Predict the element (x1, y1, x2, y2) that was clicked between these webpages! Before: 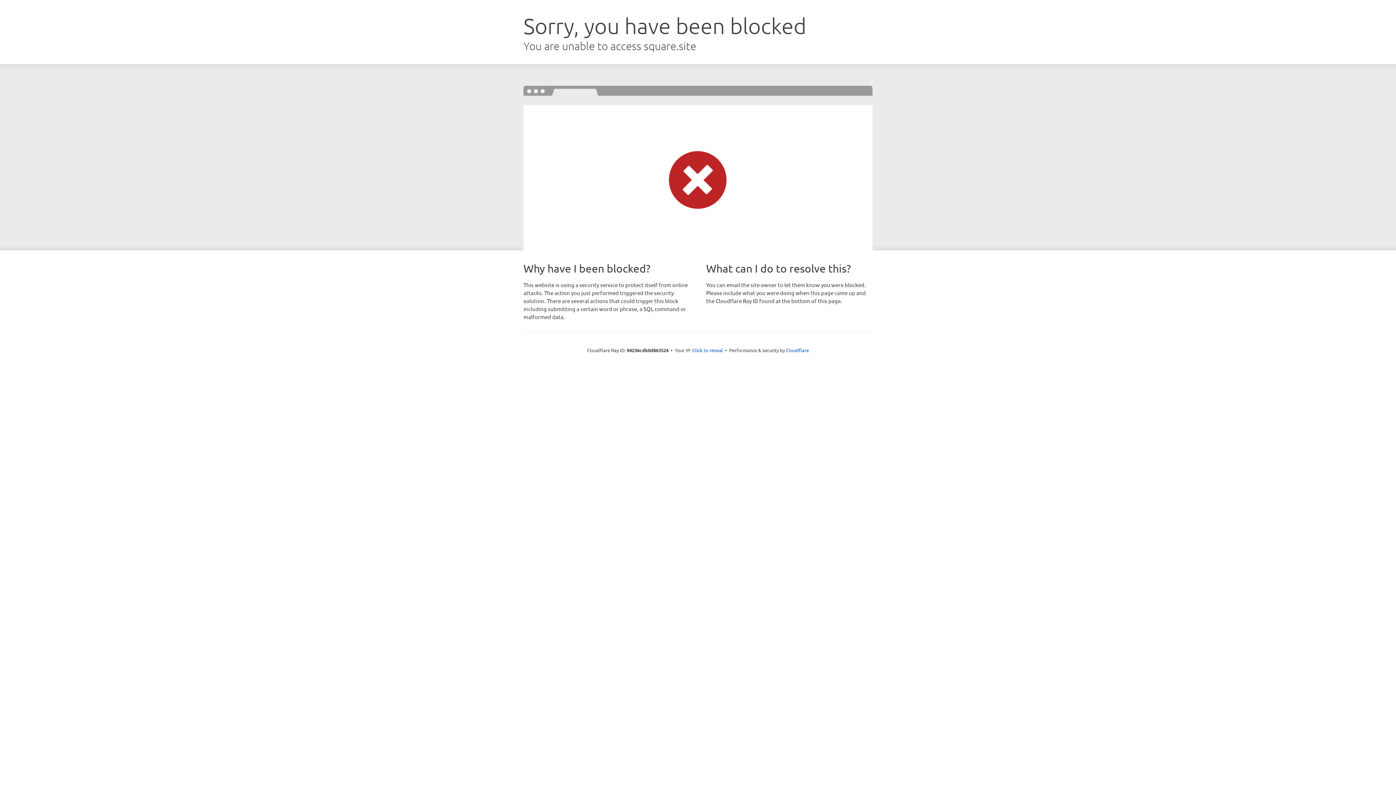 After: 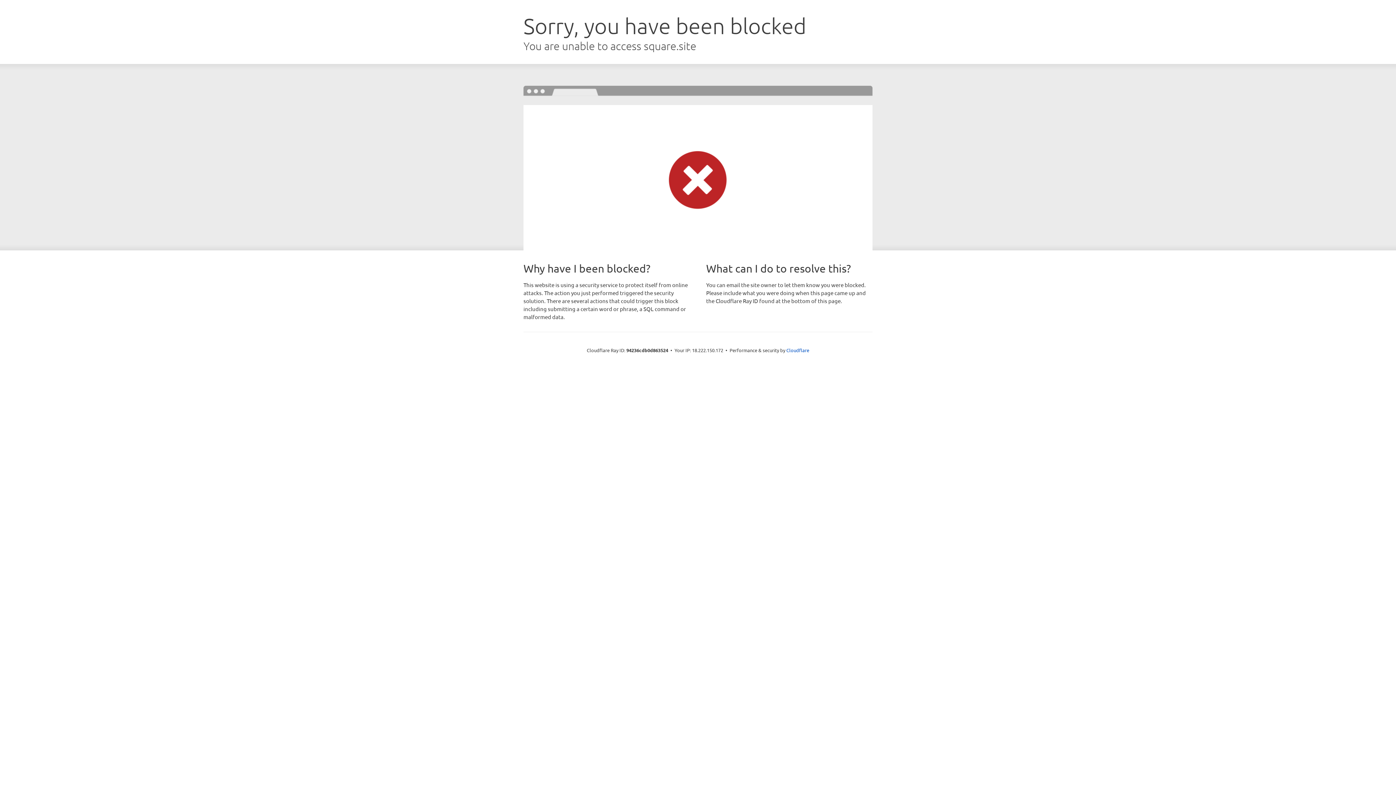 Action: bbox: (692, 346, 723, 353) label: Click to reveal